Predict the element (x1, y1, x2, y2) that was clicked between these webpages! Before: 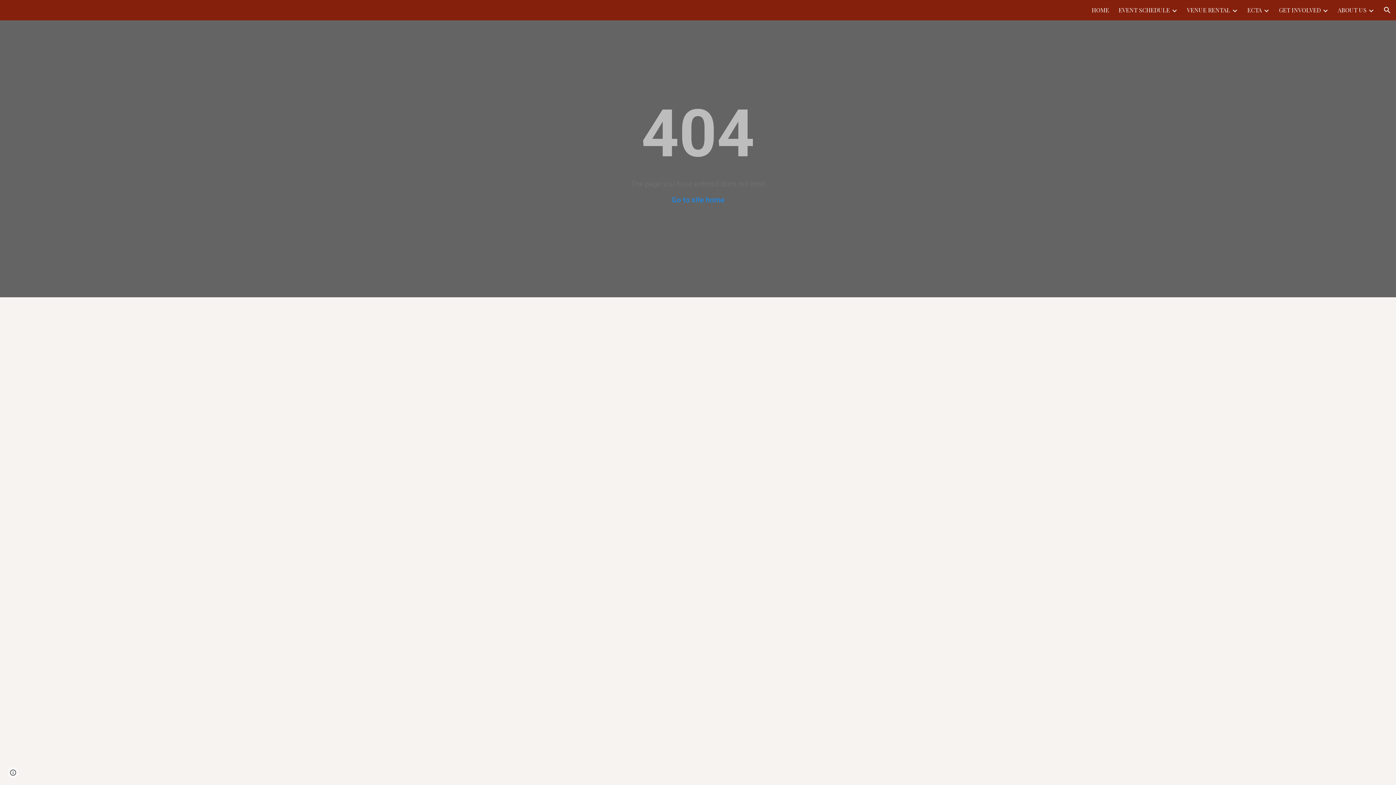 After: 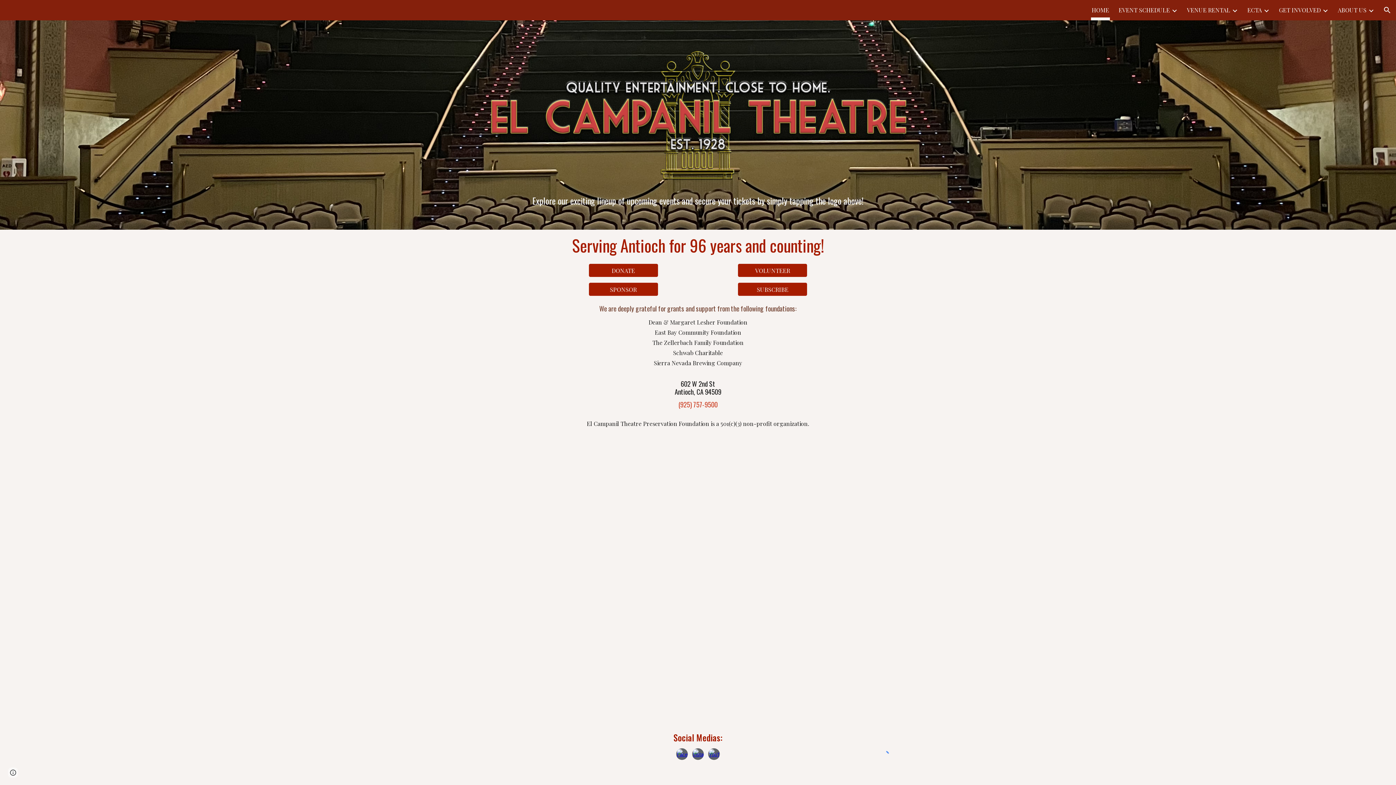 Action: bbox: (1092, 5, 1109, 15) label: HOME